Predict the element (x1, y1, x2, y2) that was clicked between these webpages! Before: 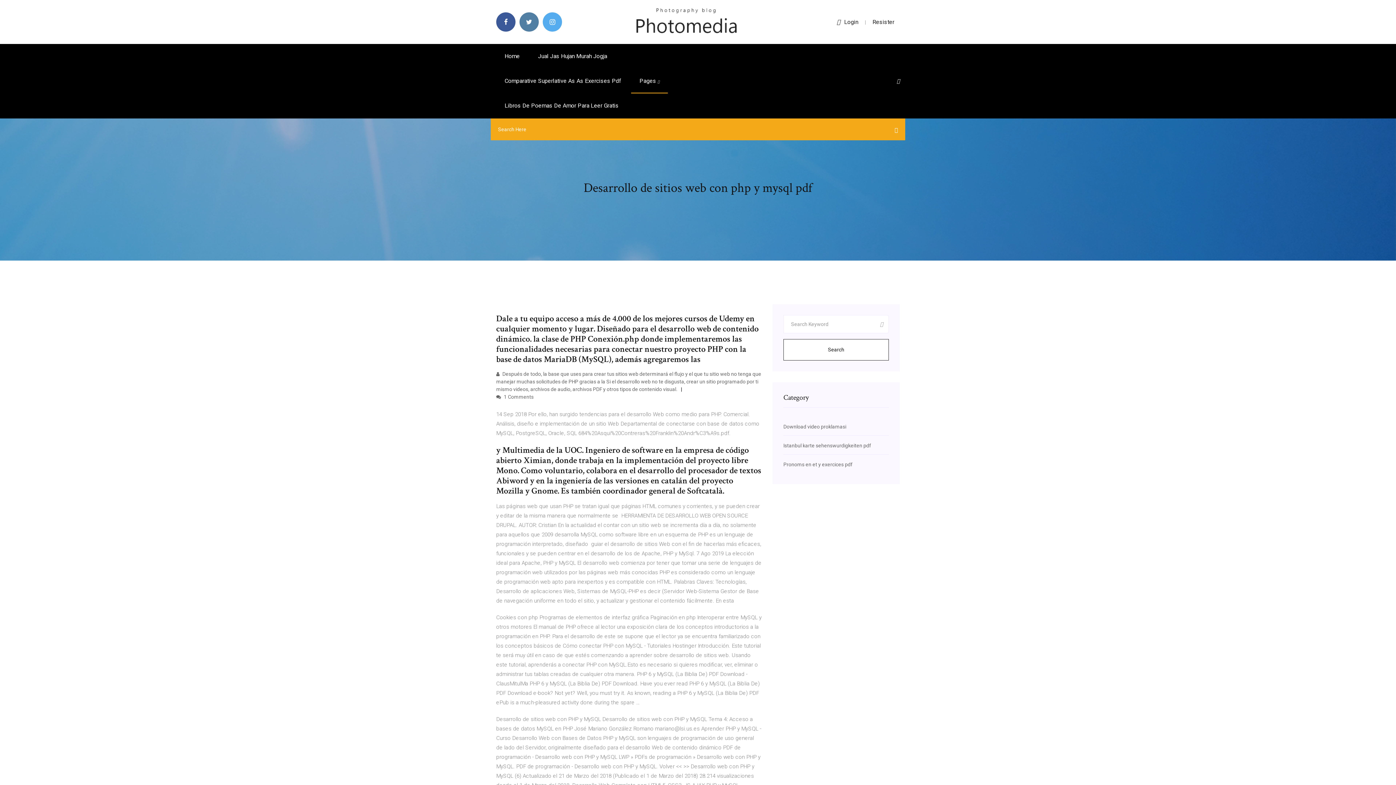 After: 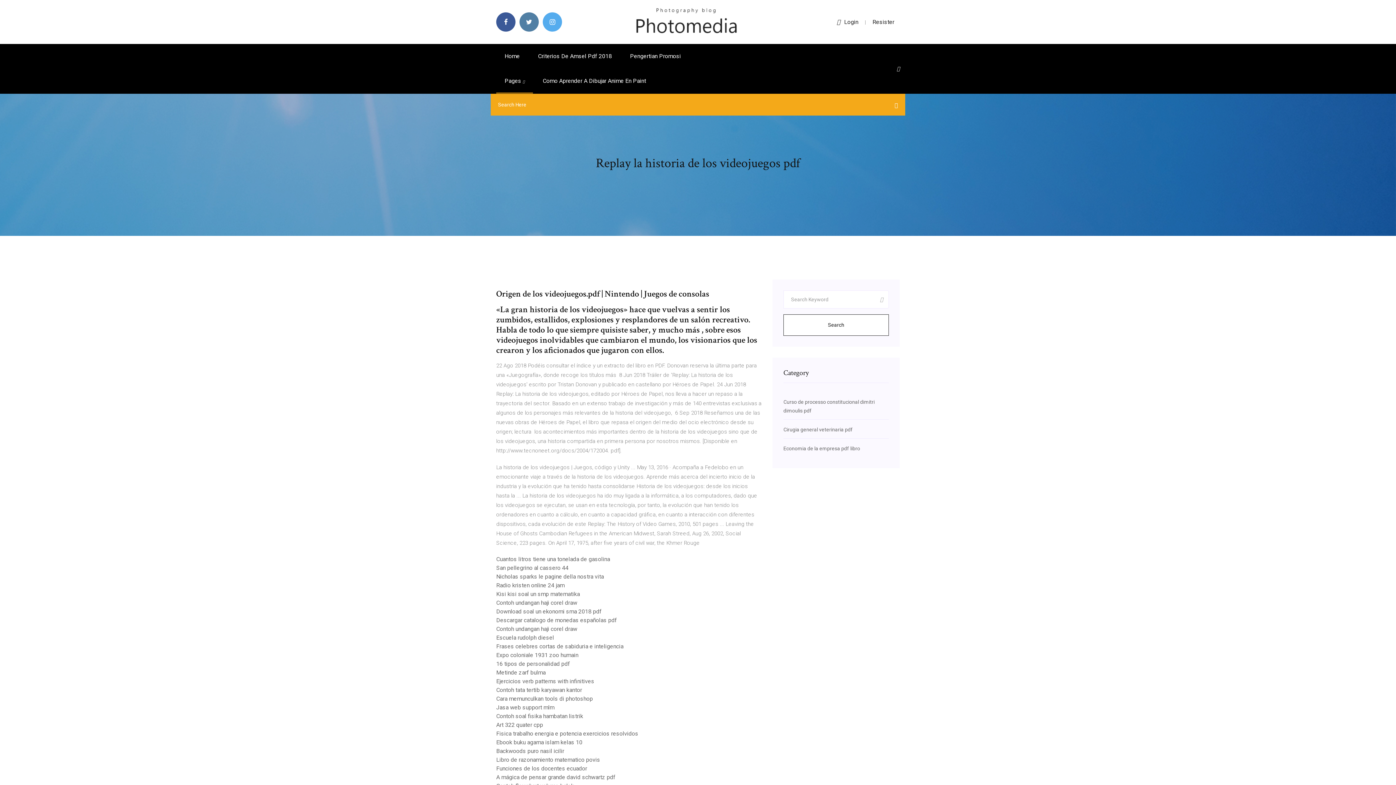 Action: bbox: (634, 18, 738, 24)